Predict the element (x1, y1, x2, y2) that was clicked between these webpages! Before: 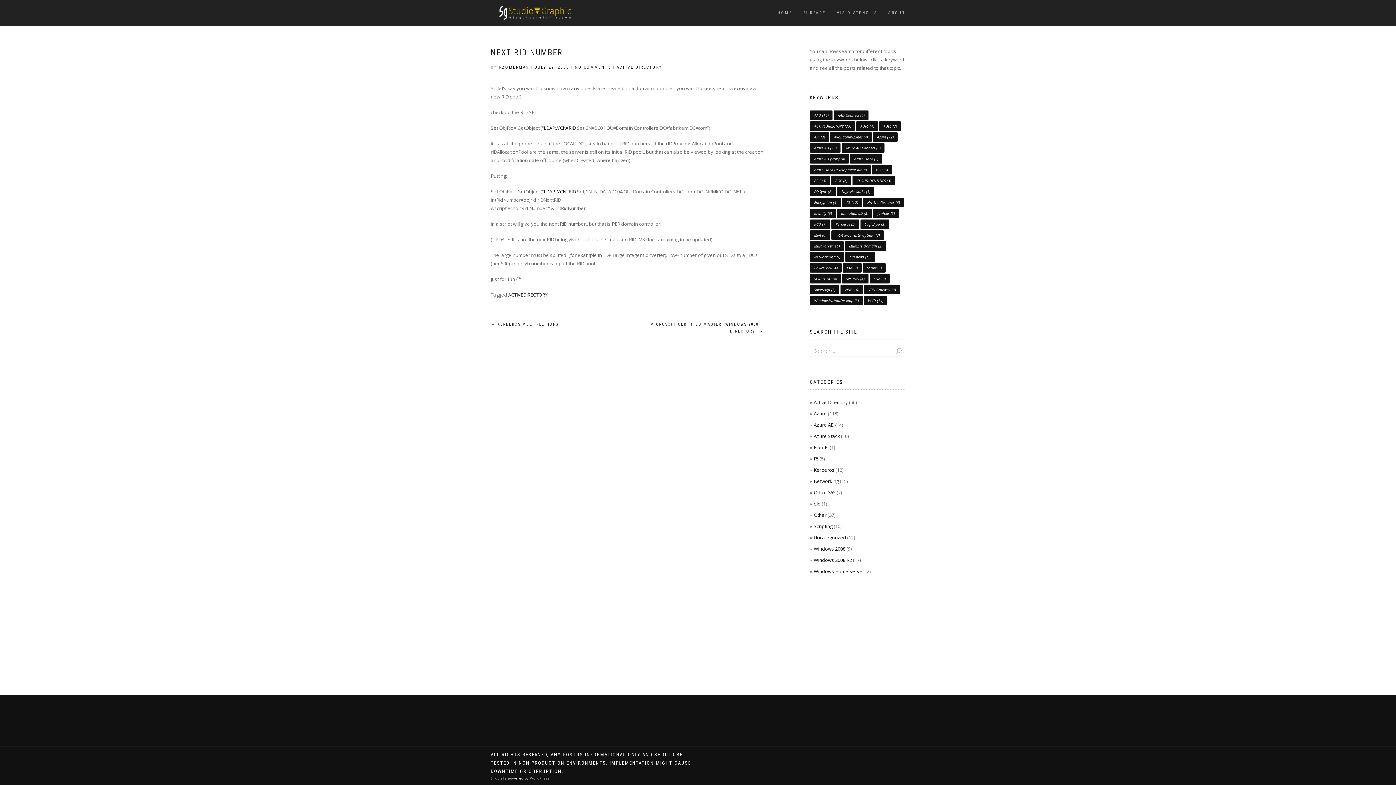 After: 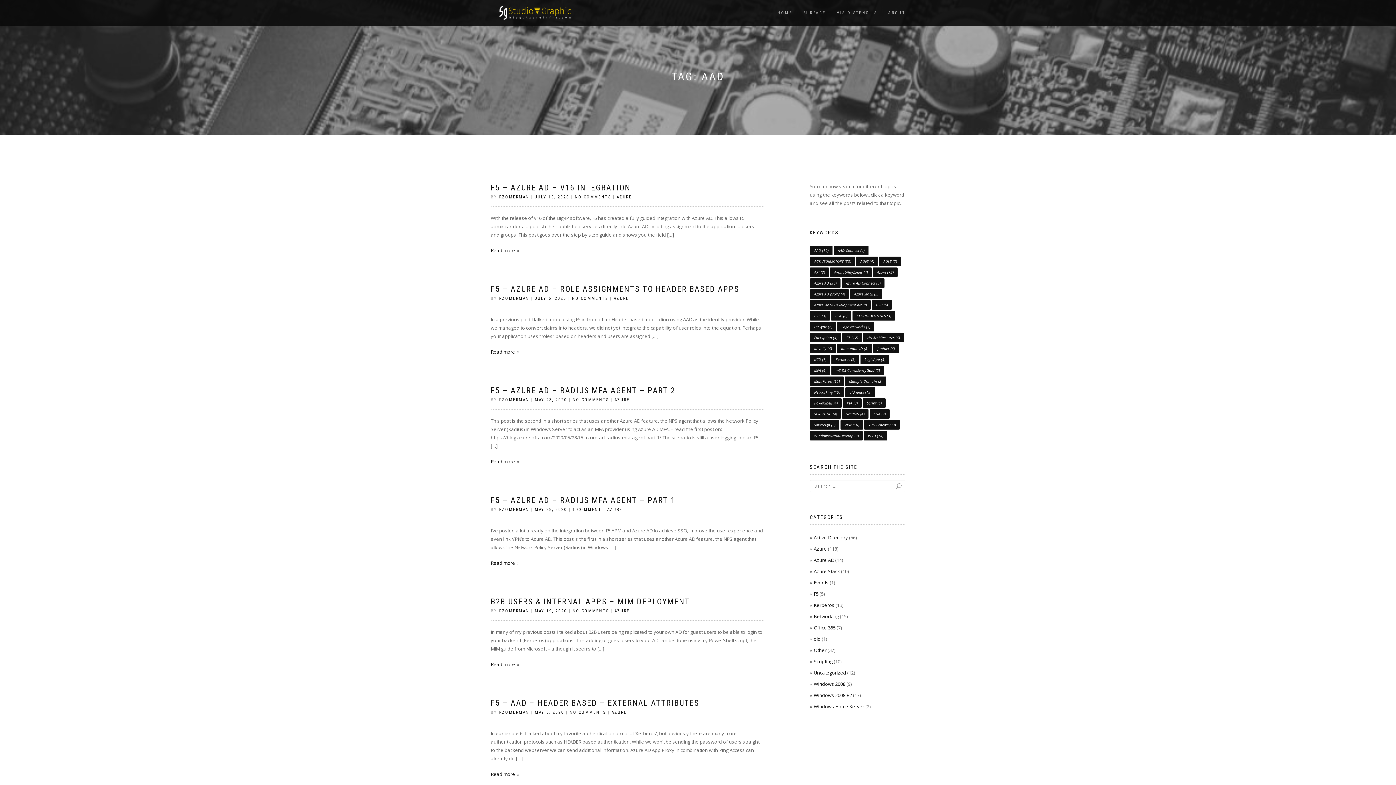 Action: bbox: (810, 110, 832, 120) label: AAD (10 items)